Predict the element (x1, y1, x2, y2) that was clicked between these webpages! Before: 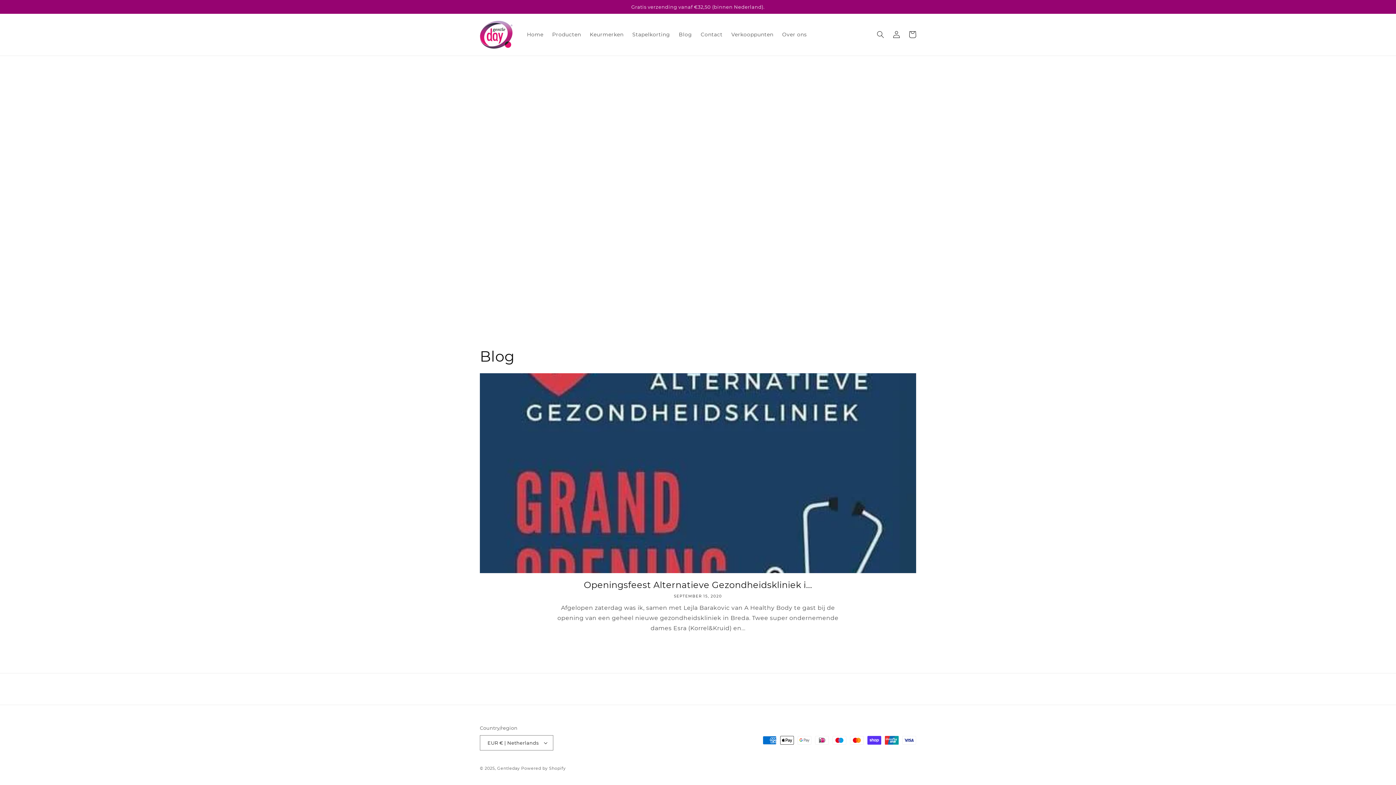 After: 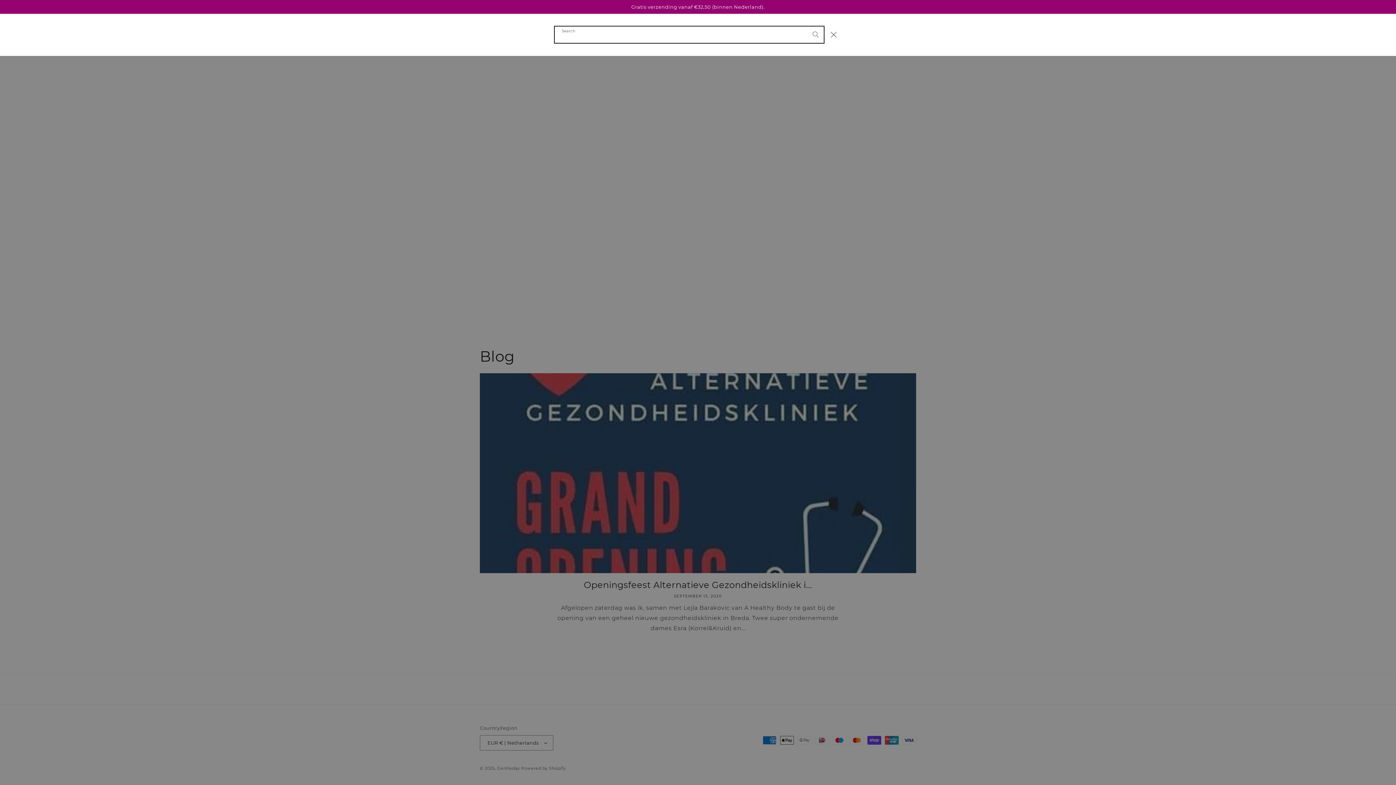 Action: bbox: (872, 26, 888, 42) label: Search